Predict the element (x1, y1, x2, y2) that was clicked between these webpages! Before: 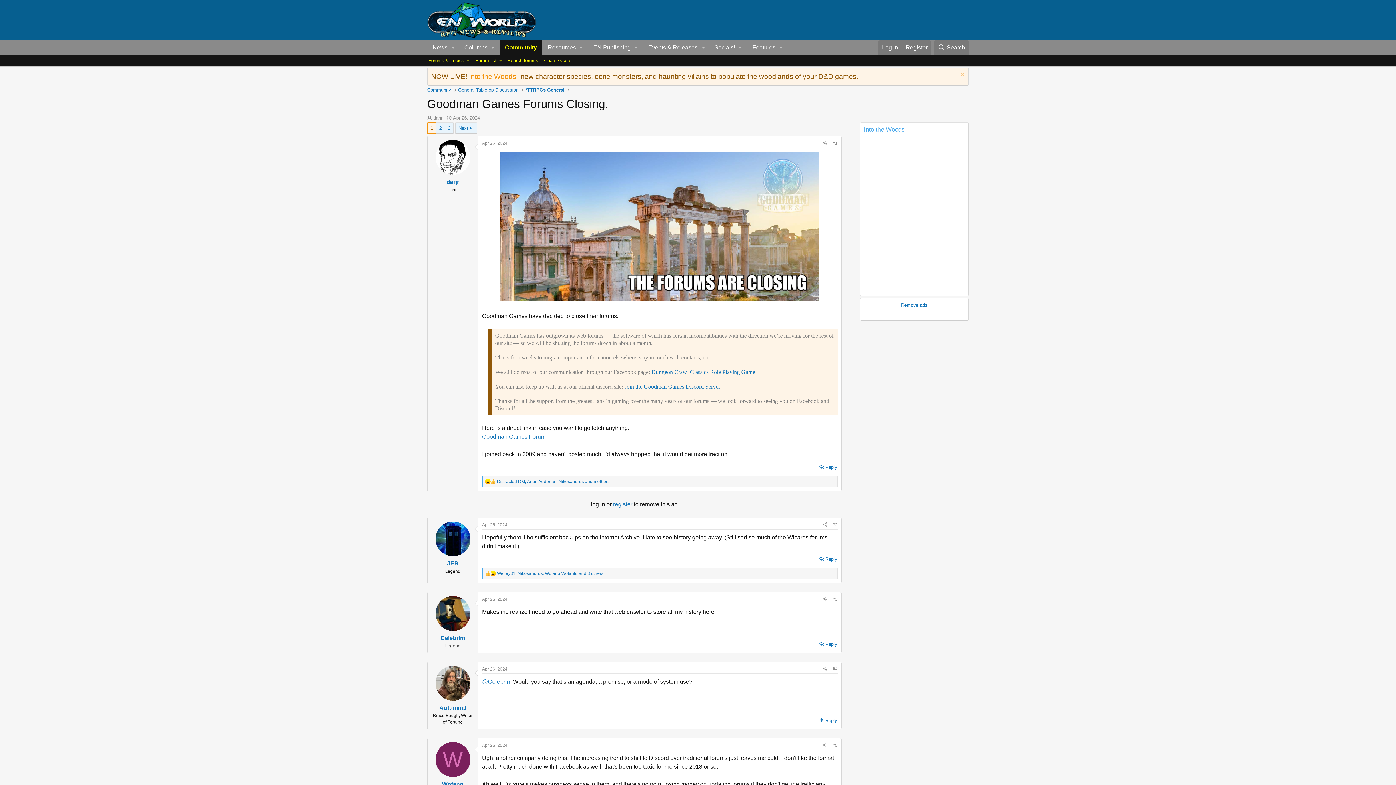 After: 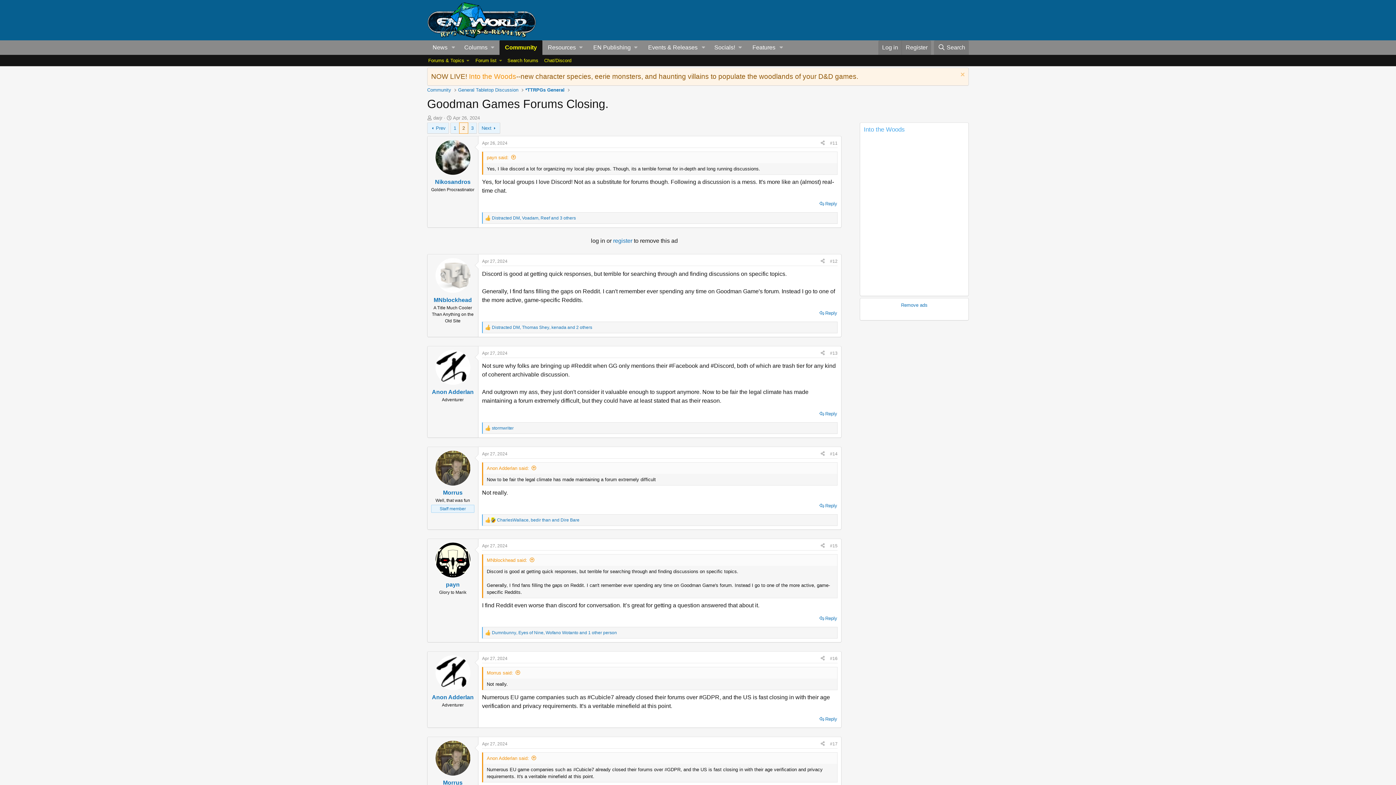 Action: bbox: (455, 122, 477, 133) label: Next